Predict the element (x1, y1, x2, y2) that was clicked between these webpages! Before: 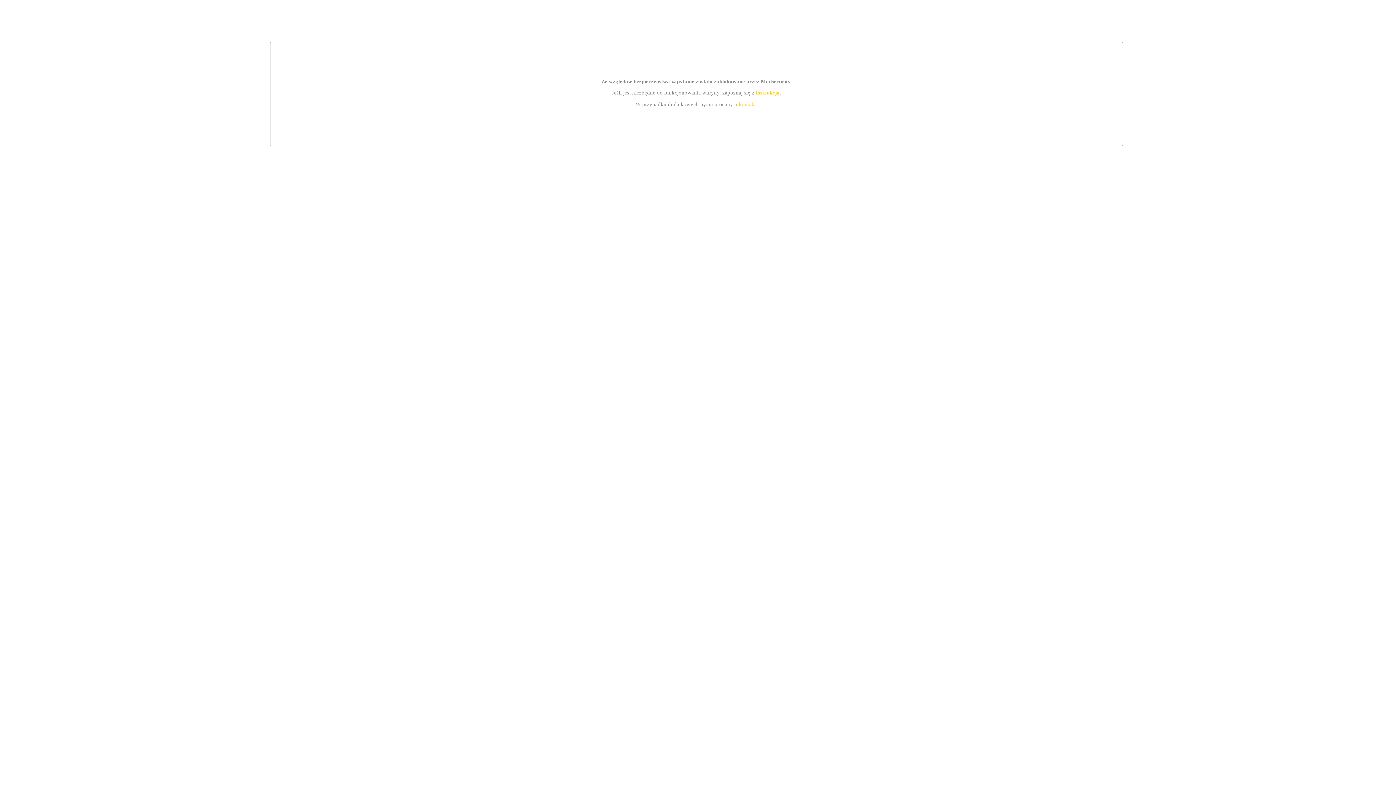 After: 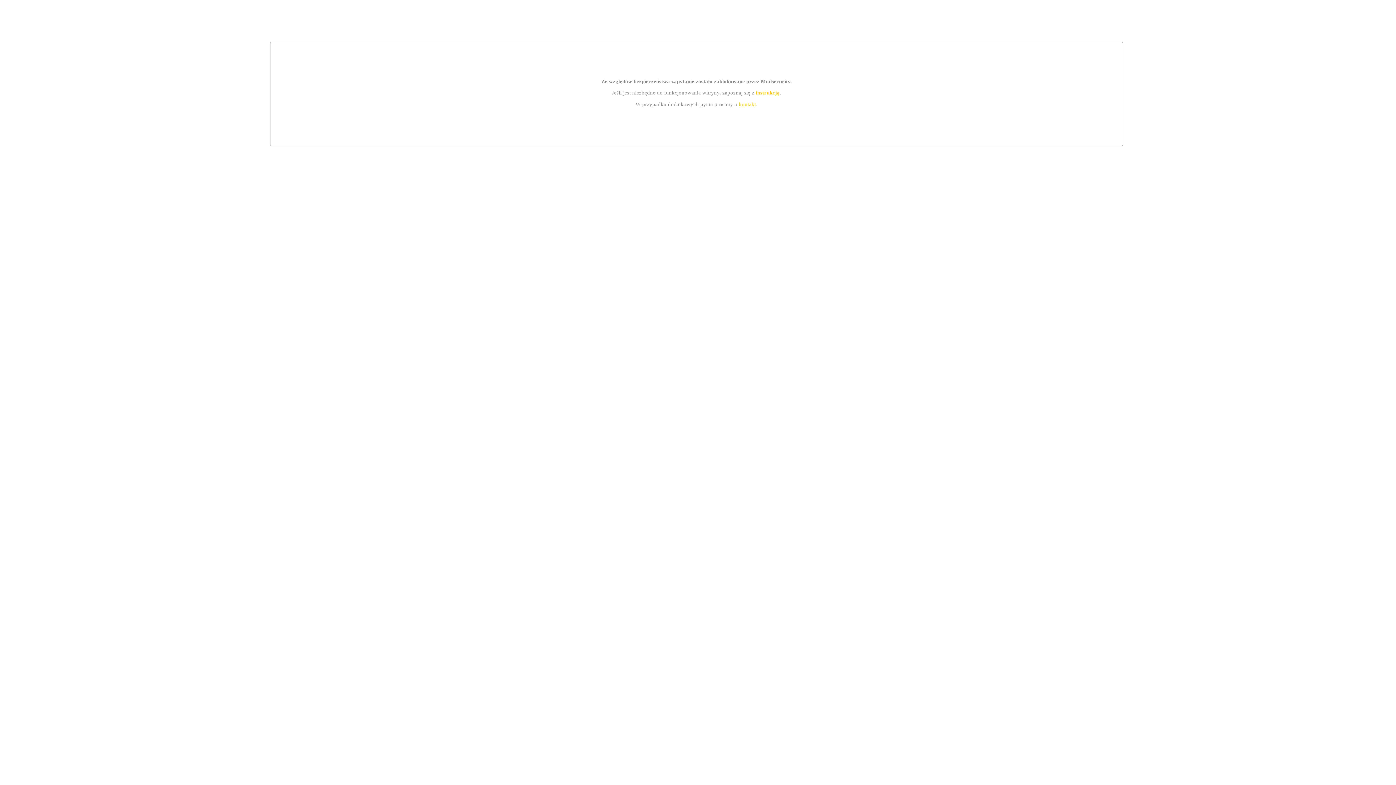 Action: bbox: (755, 89, 779, 95) label: instrukcją